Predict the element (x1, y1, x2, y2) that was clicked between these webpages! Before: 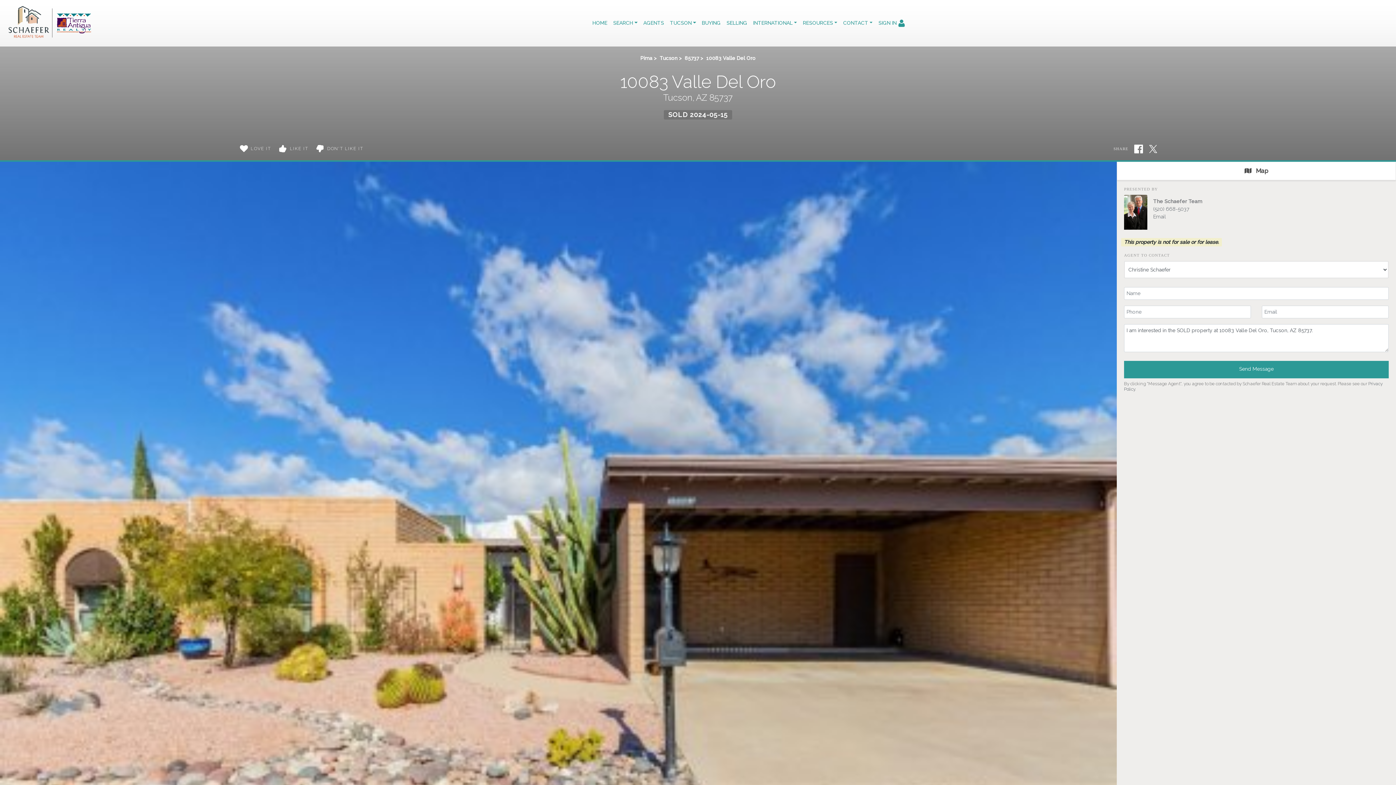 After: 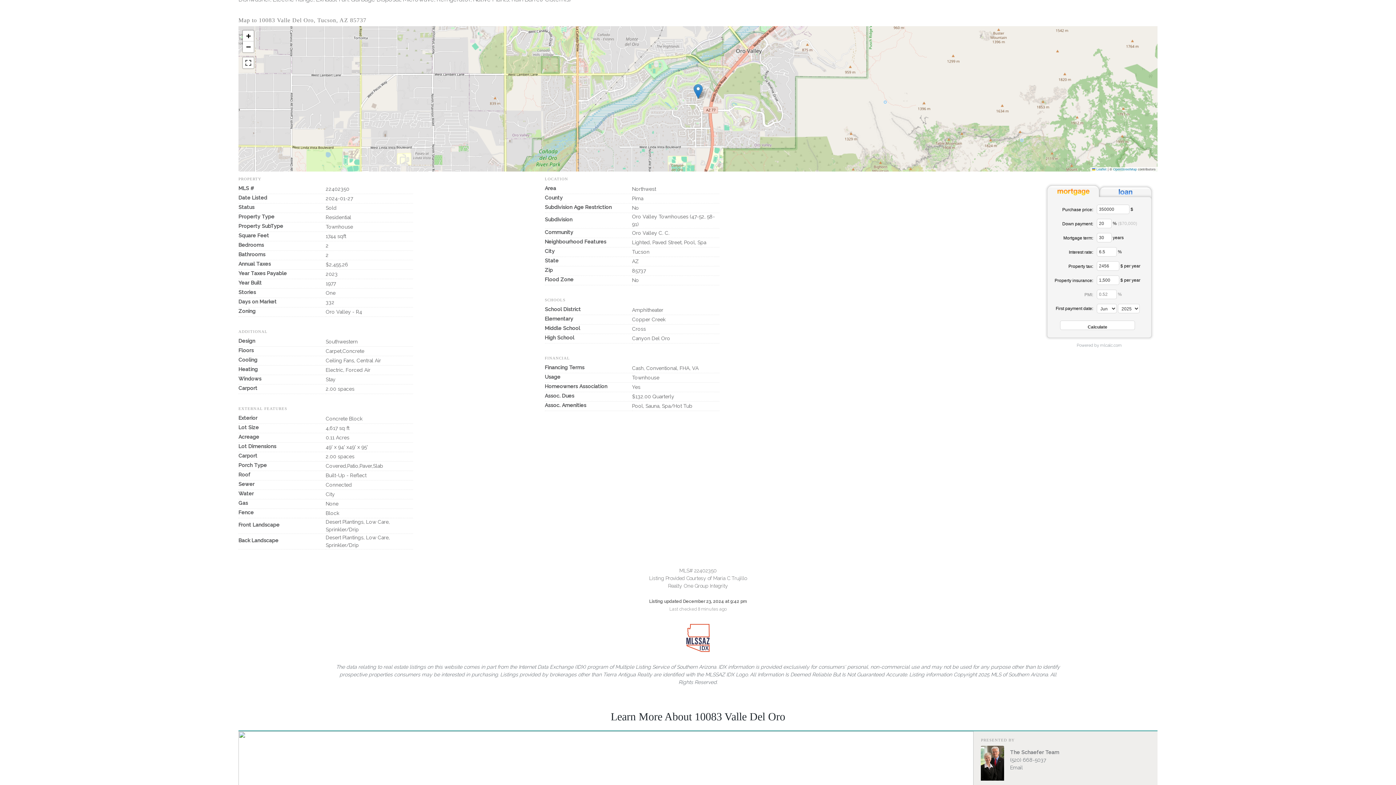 Action: bbox: (1117, 161, 1396, 180) label:  Map